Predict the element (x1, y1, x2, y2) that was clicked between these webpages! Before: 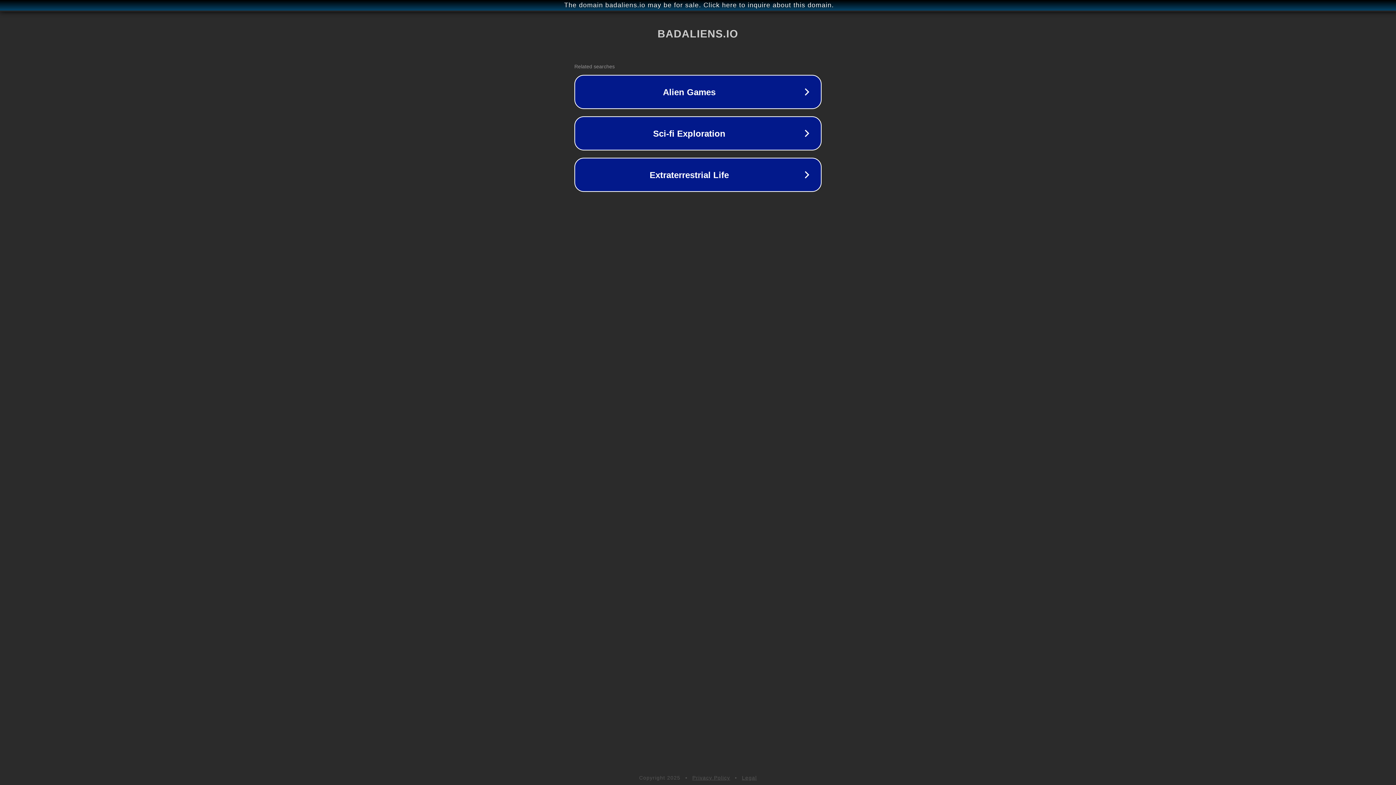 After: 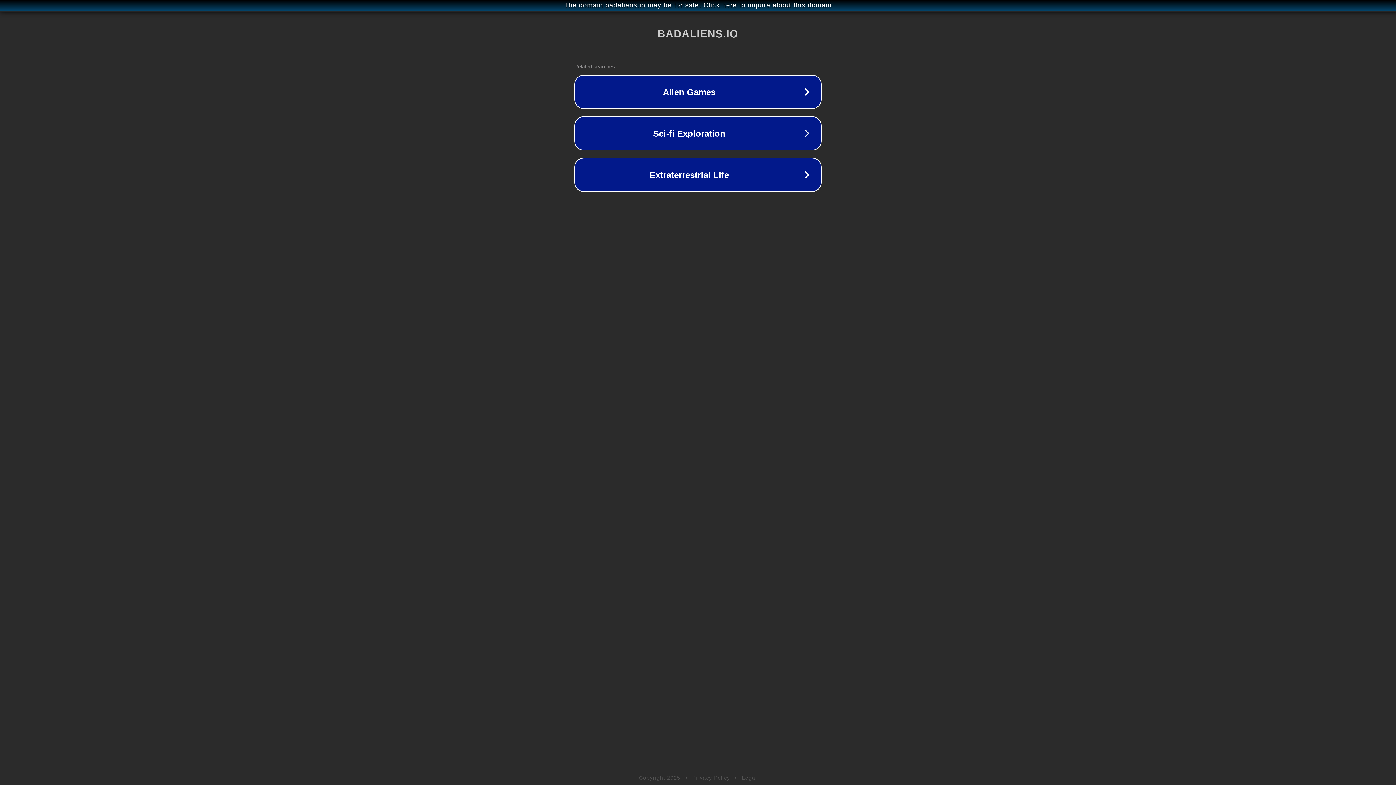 Action: label: Privacy Policy bbox: (692, 775, 730, 781)